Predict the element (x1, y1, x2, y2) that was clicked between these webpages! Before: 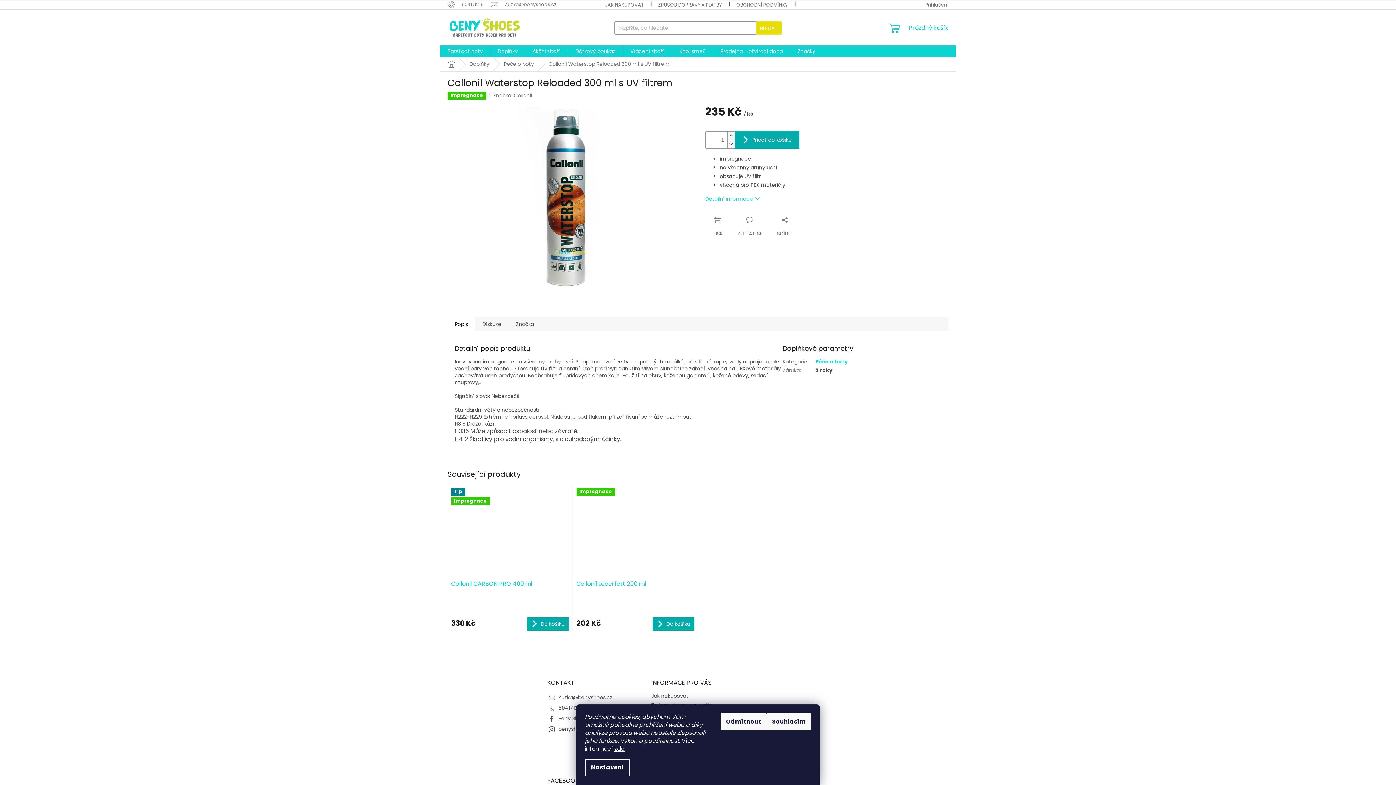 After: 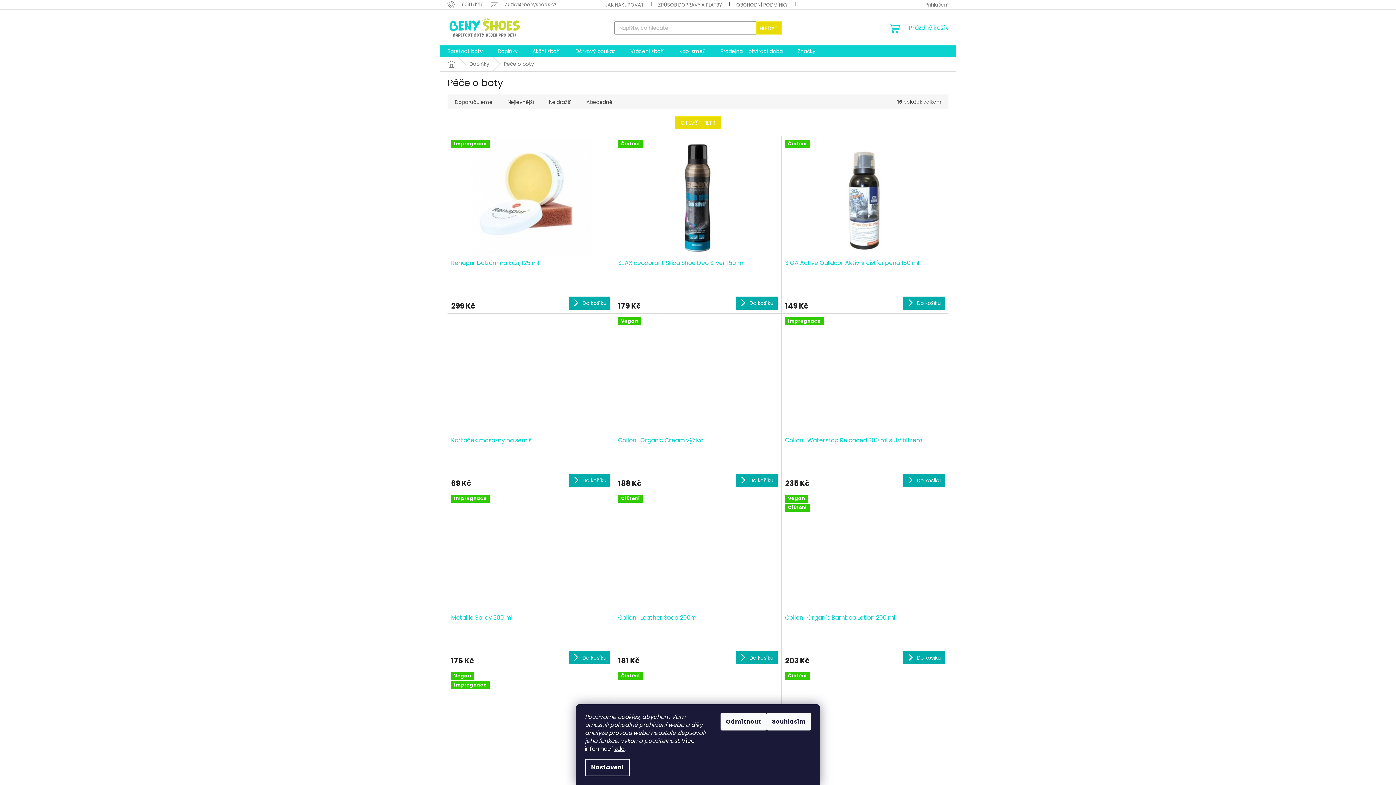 Action: bbox: (815, 358, 848, 365) label: Péče o boty